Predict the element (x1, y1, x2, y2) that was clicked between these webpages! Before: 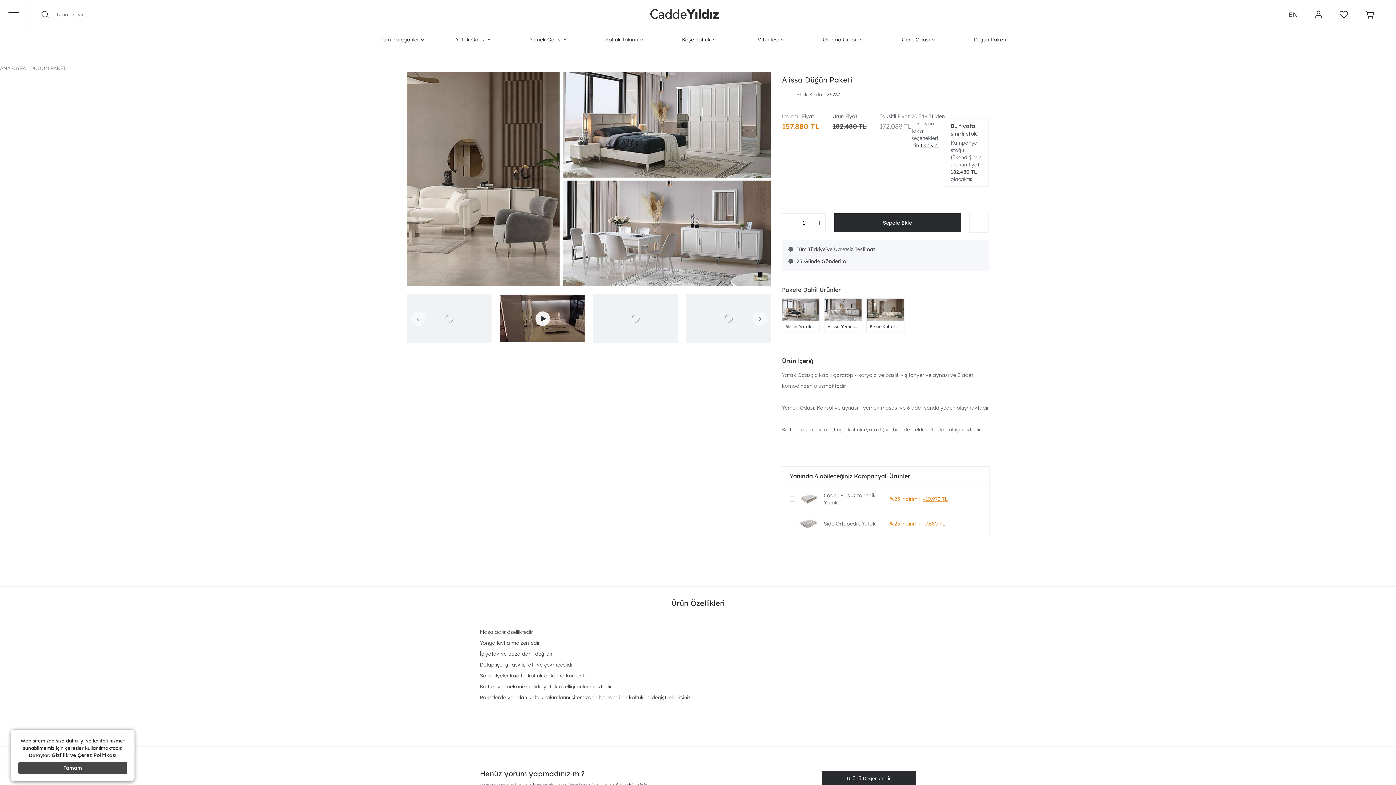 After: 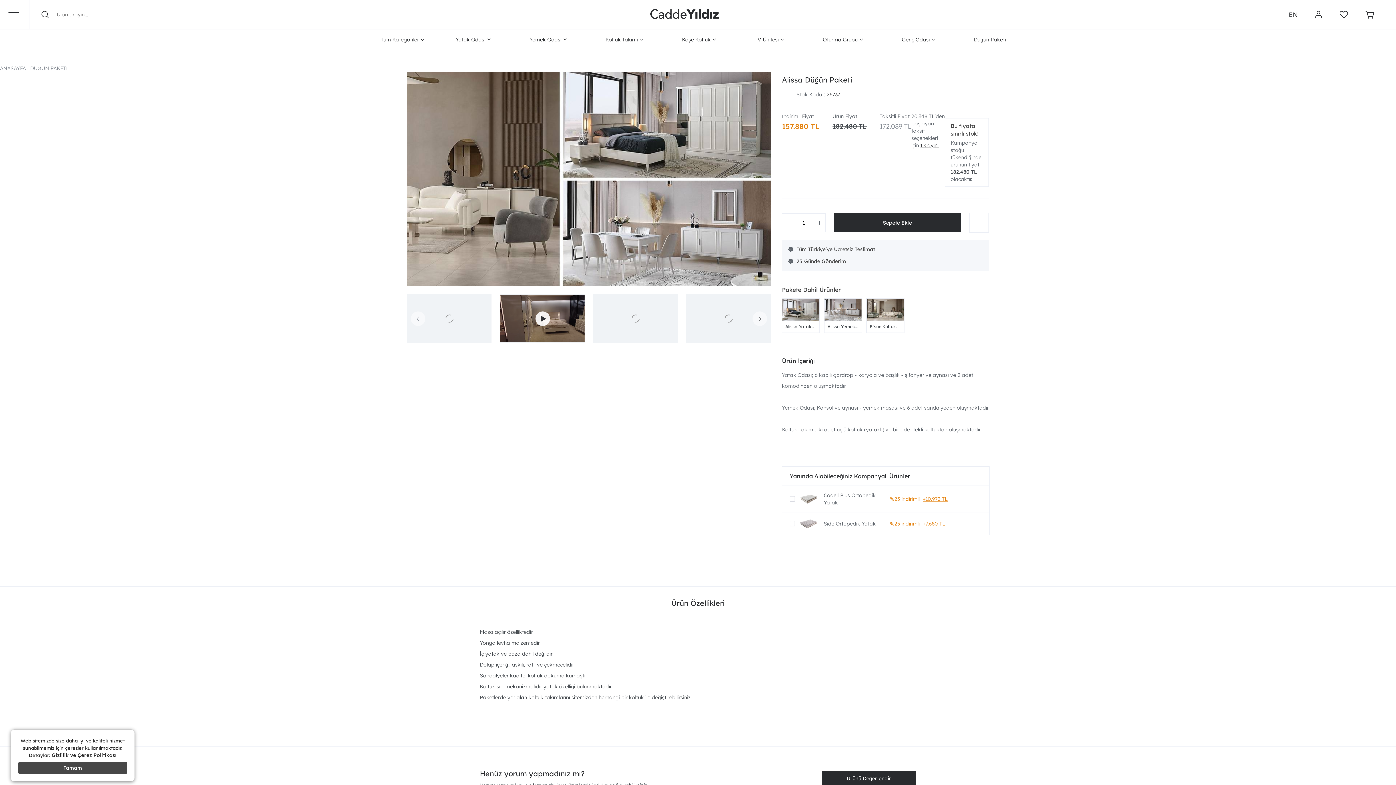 Action: bbox: (782, 215, 791, 230)